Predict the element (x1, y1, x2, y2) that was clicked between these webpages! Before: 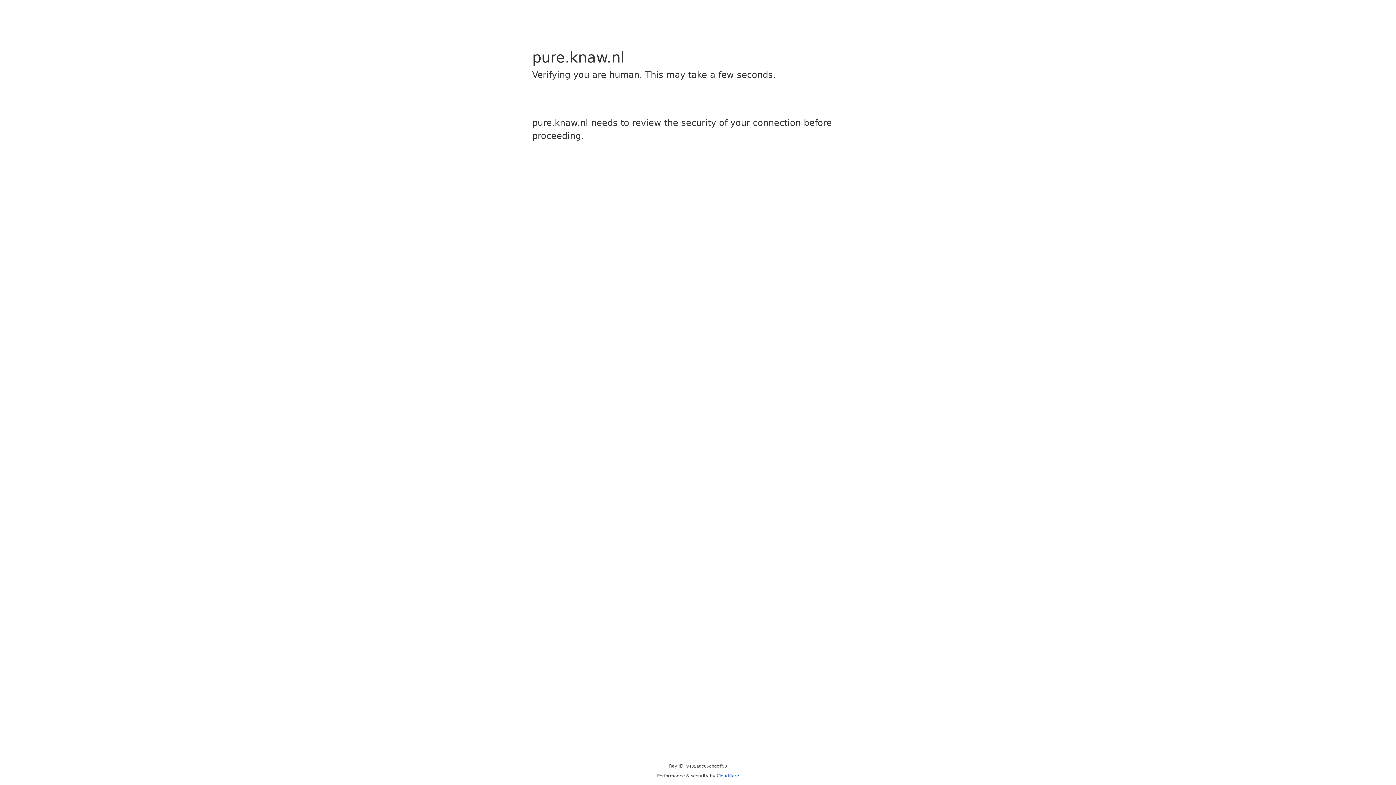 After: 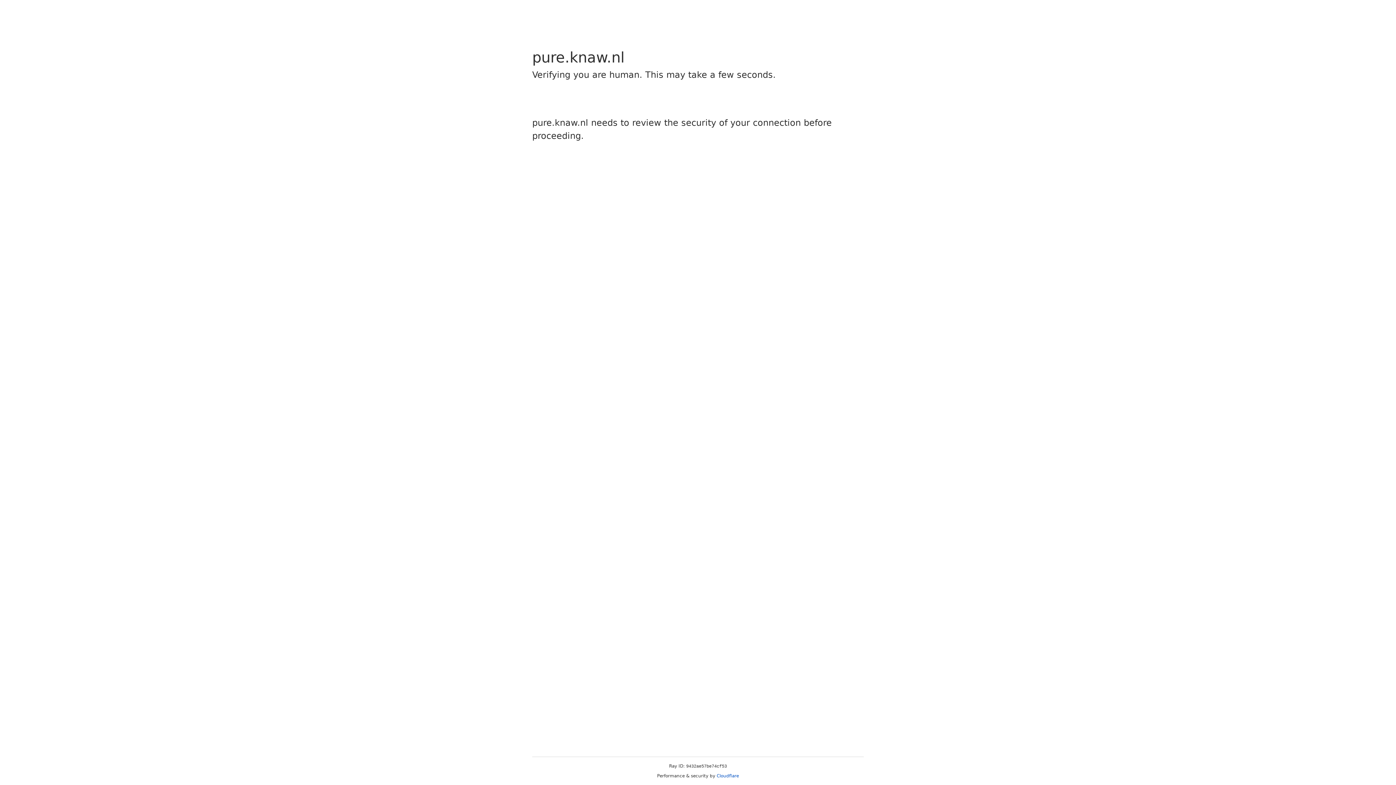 Action: label: Cloudflare bbox: (716, 773, 739, 778)